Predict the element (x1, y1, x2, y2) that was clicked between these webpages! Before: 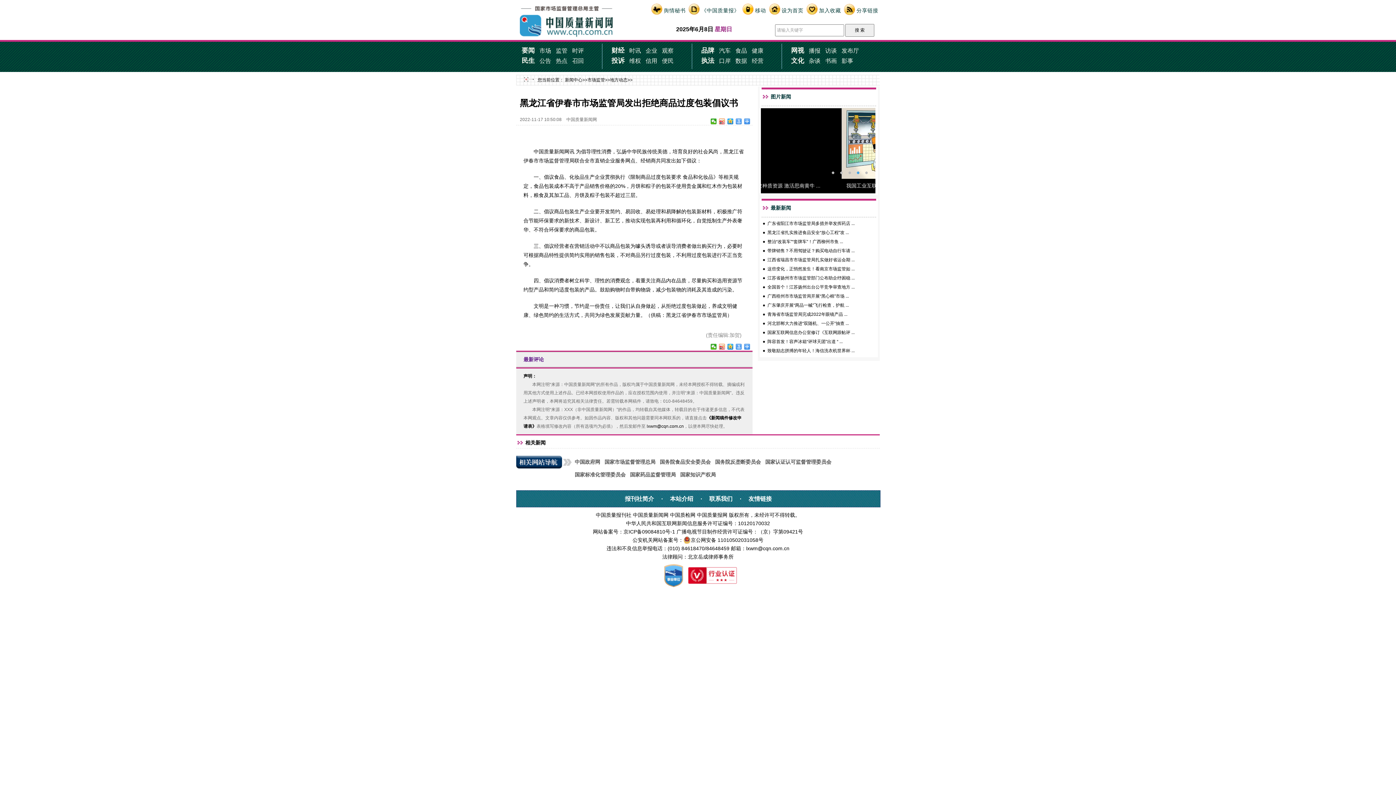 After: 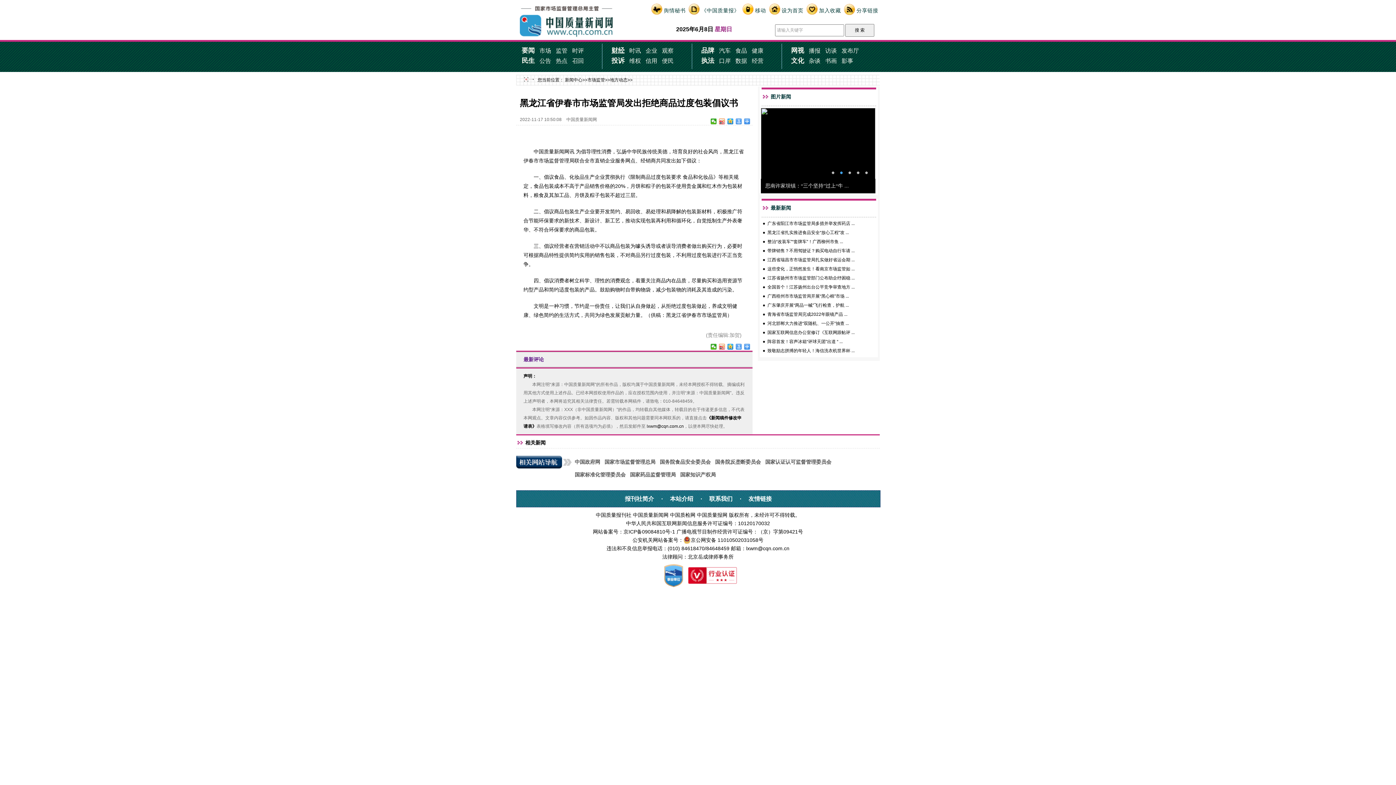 Action: label: 财经 bbox: (611, 46, 624, 54)